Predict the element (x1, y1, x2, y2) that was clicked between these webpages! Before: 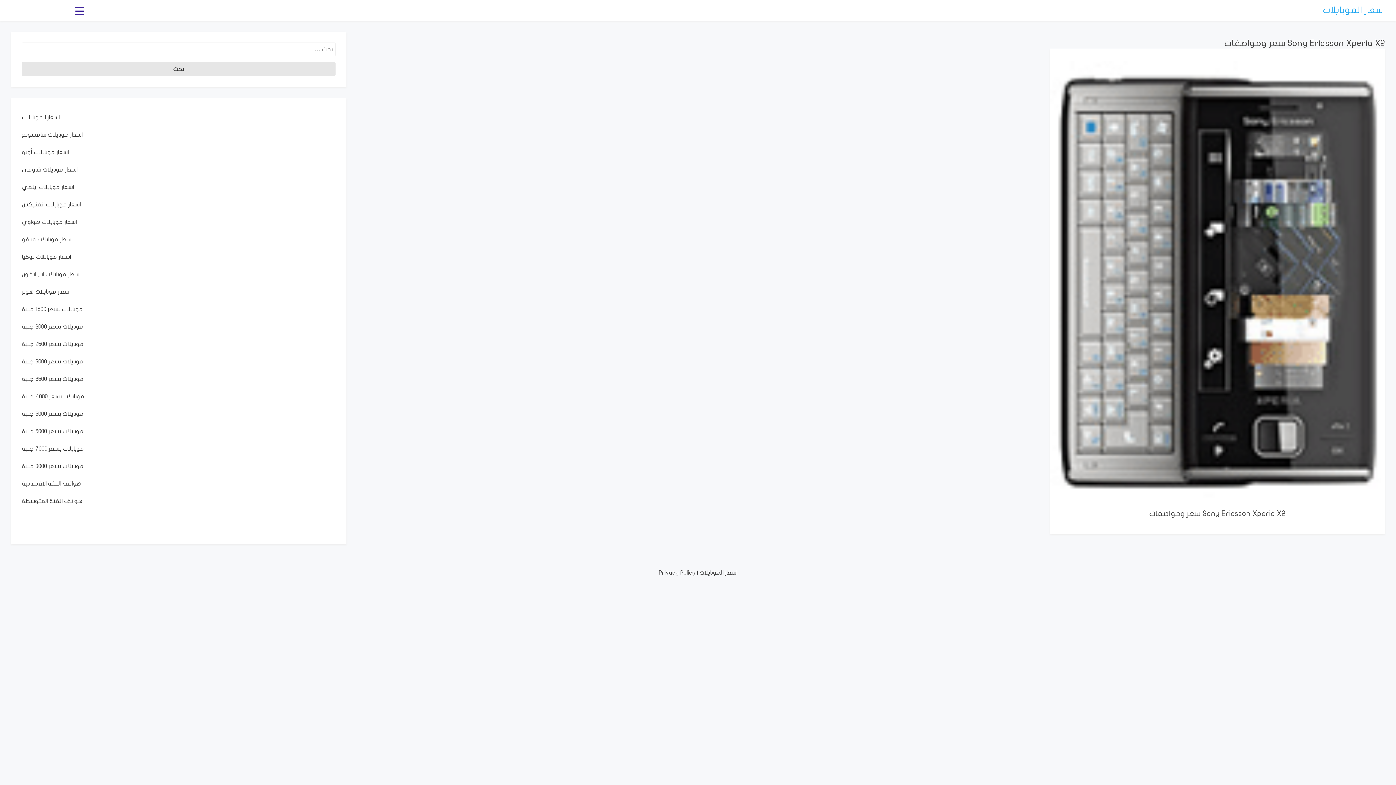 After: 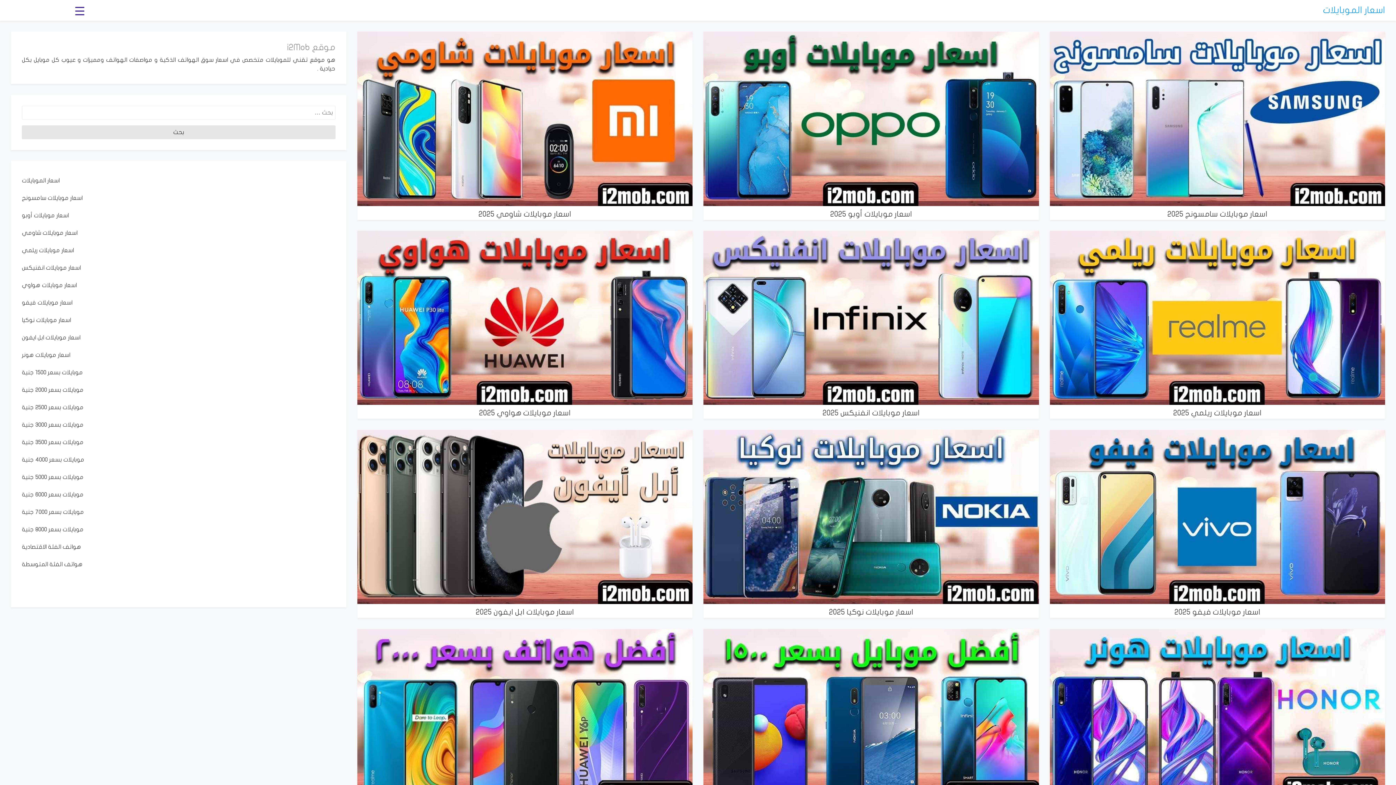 Action: label: اسعار الموبايلات bbox: (21, 114, 59, 120)